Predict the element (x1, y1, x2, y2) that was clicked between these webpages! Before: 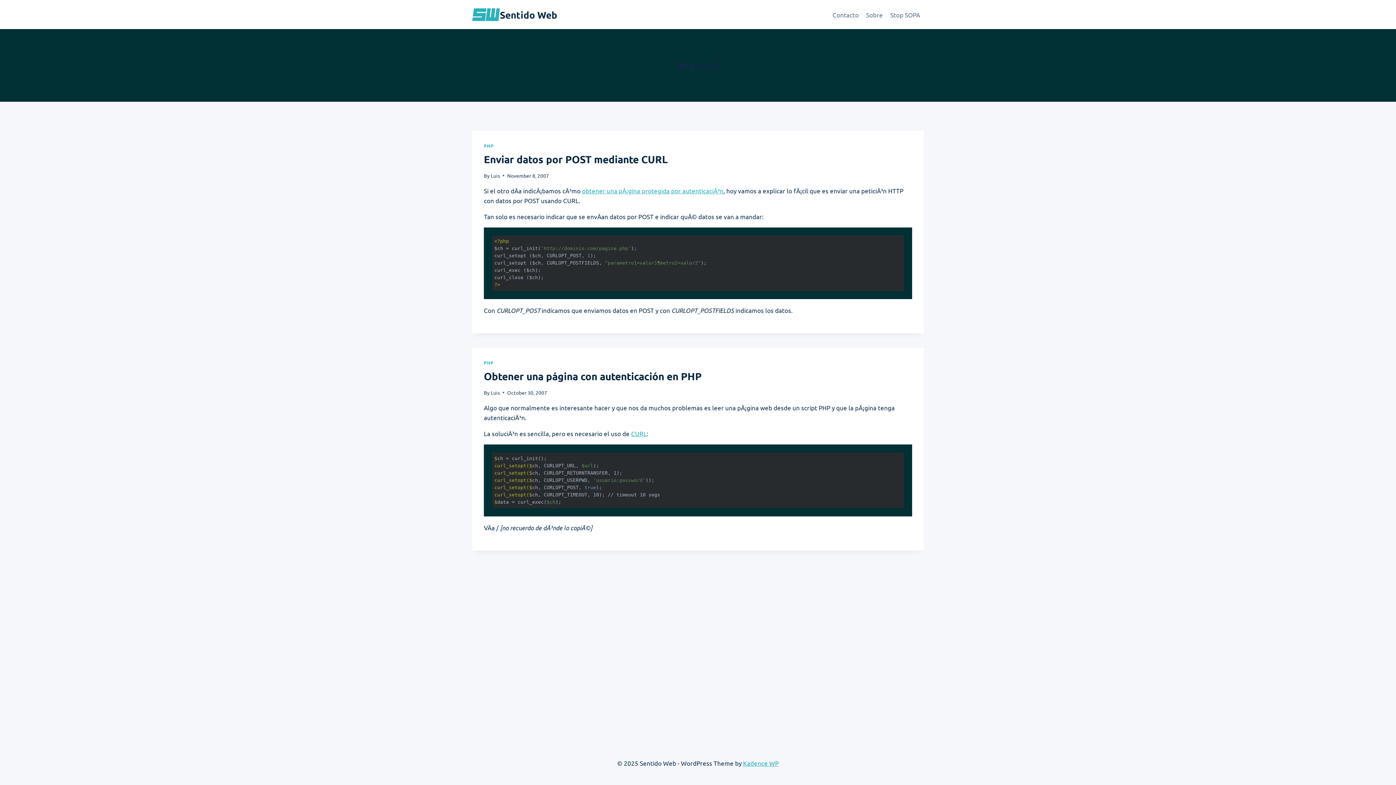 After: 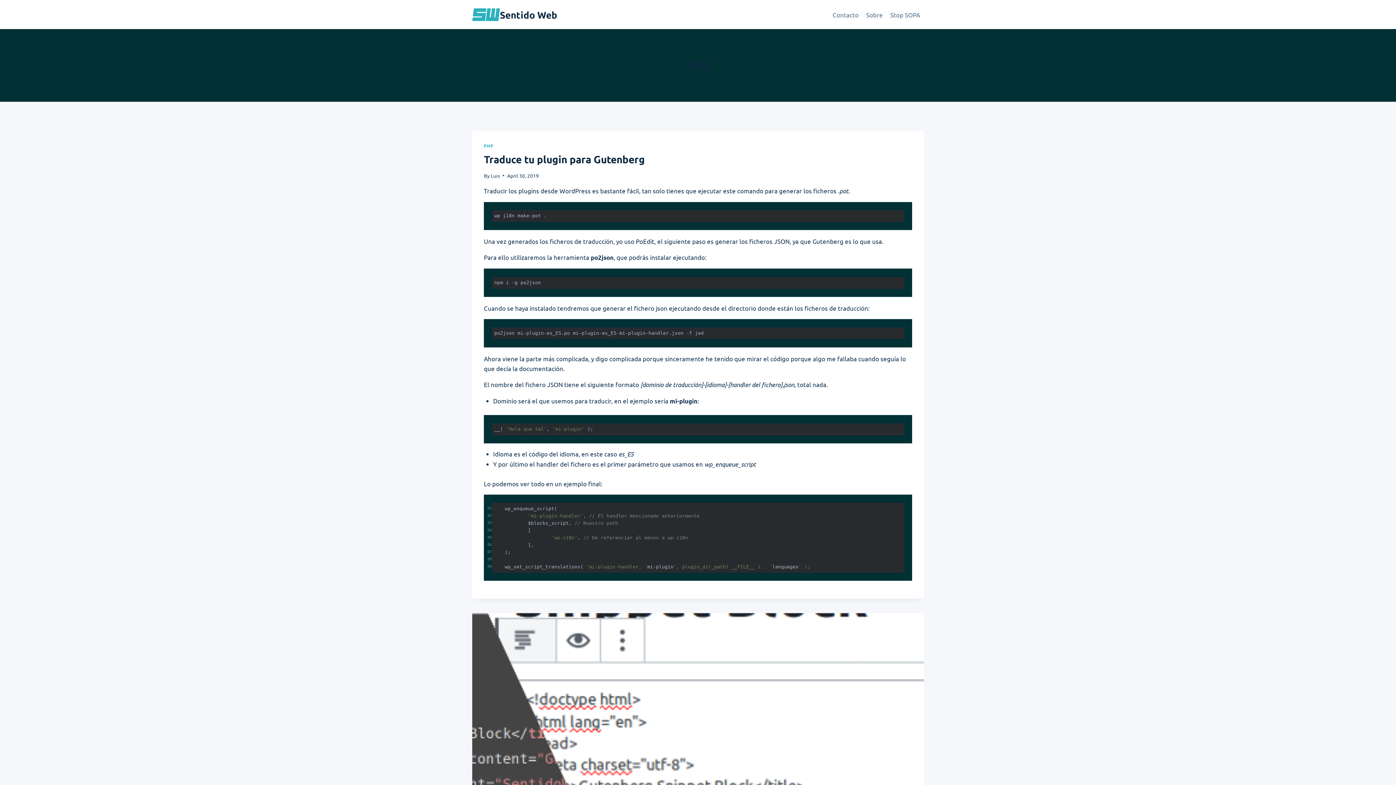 Action: label: PHP bbox: (484, 142, 493, 148)